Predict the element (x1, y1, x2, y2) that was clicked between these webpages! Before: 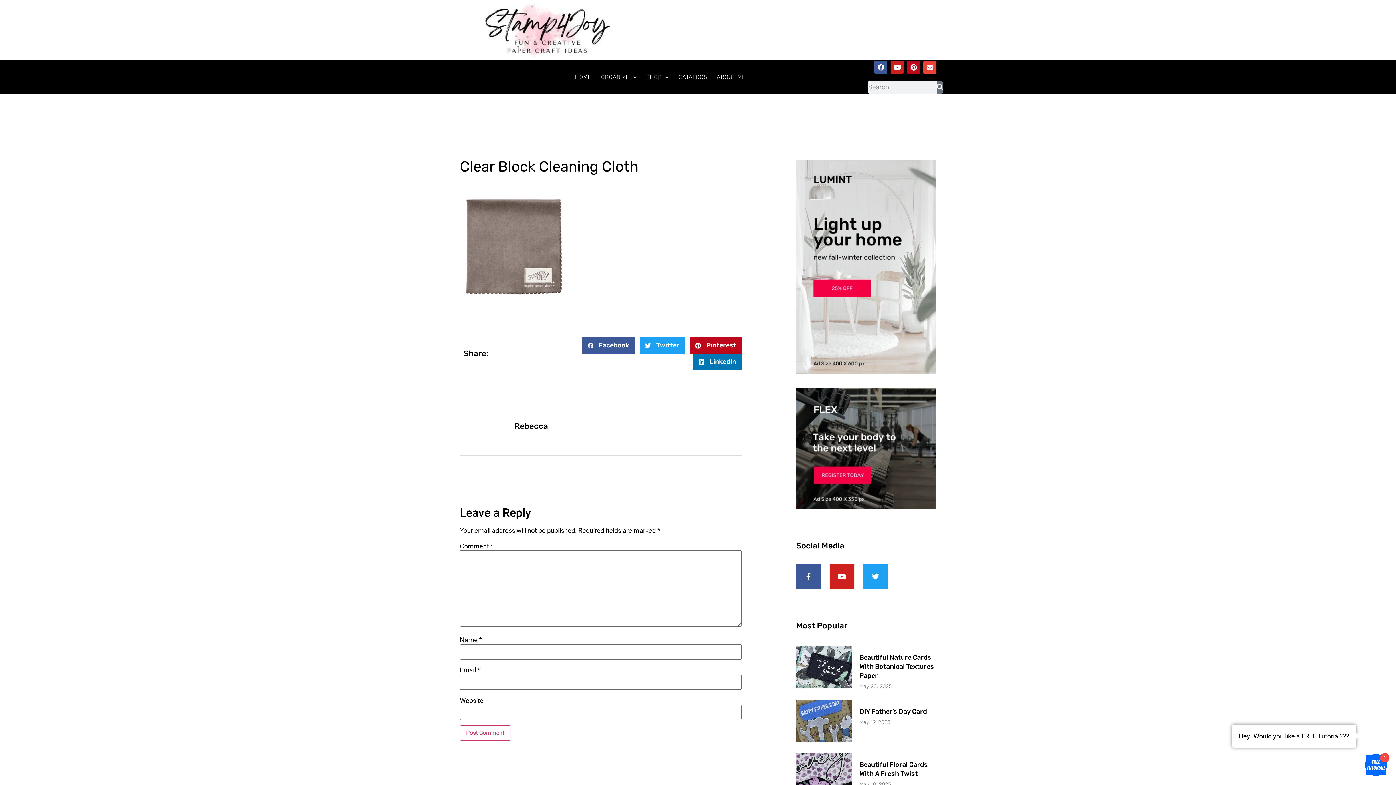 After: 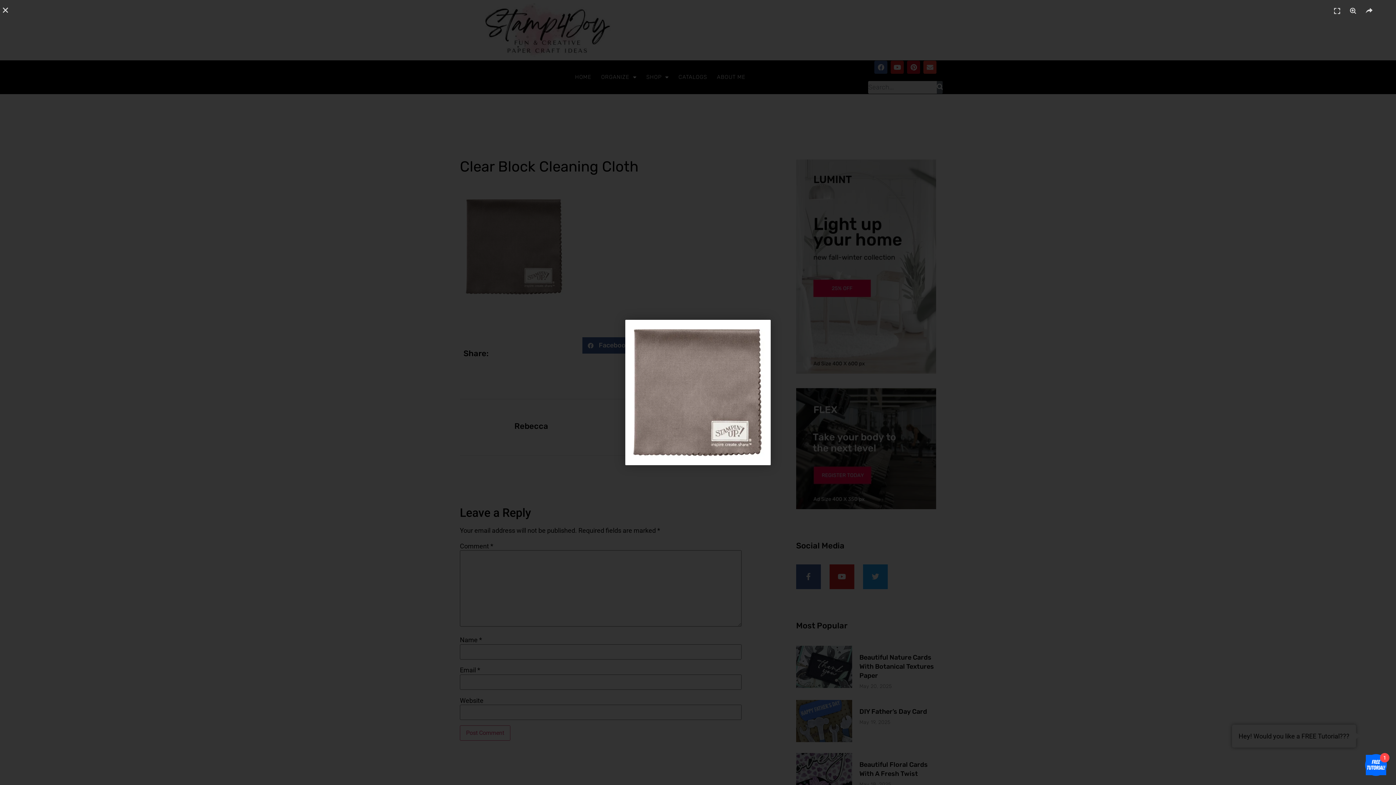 Action: bbox: (460, 294, 569, 303)